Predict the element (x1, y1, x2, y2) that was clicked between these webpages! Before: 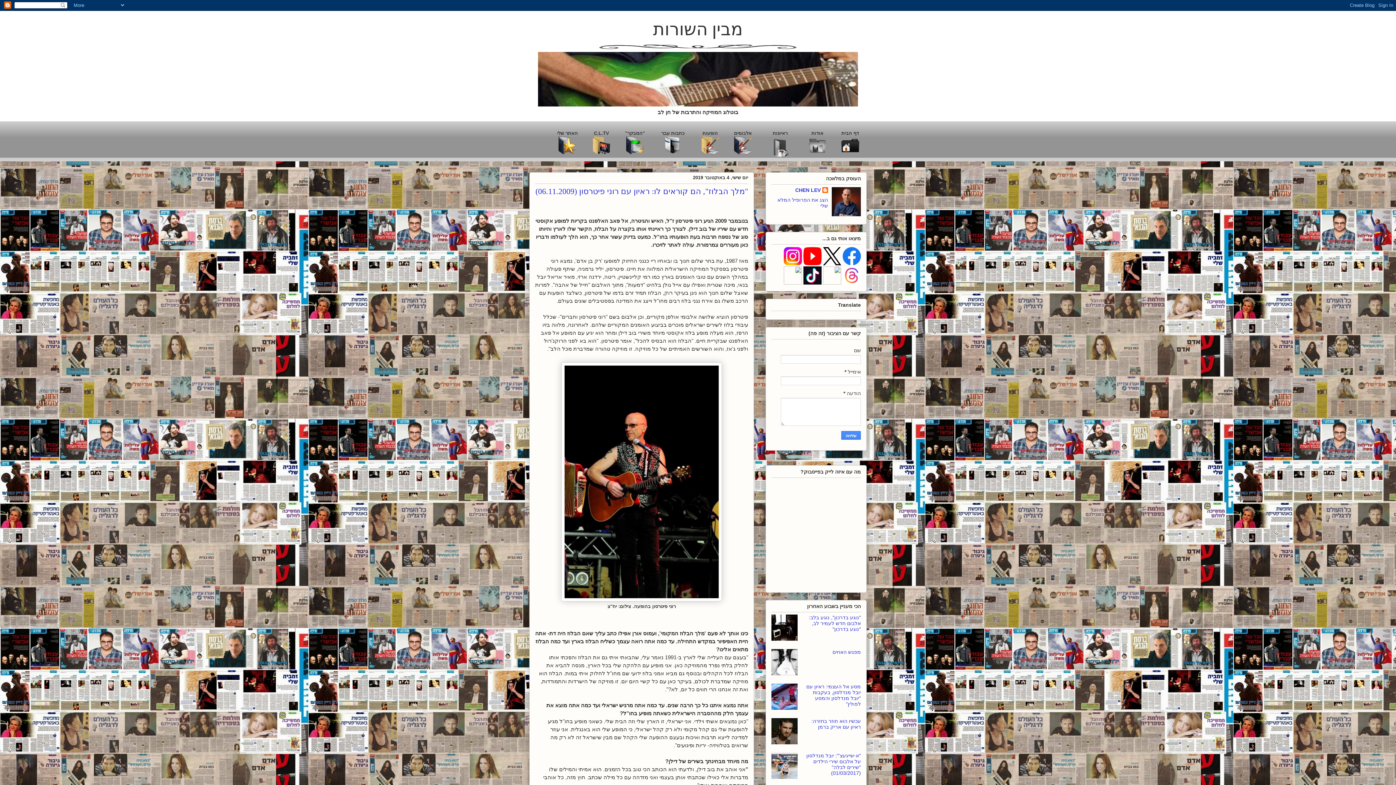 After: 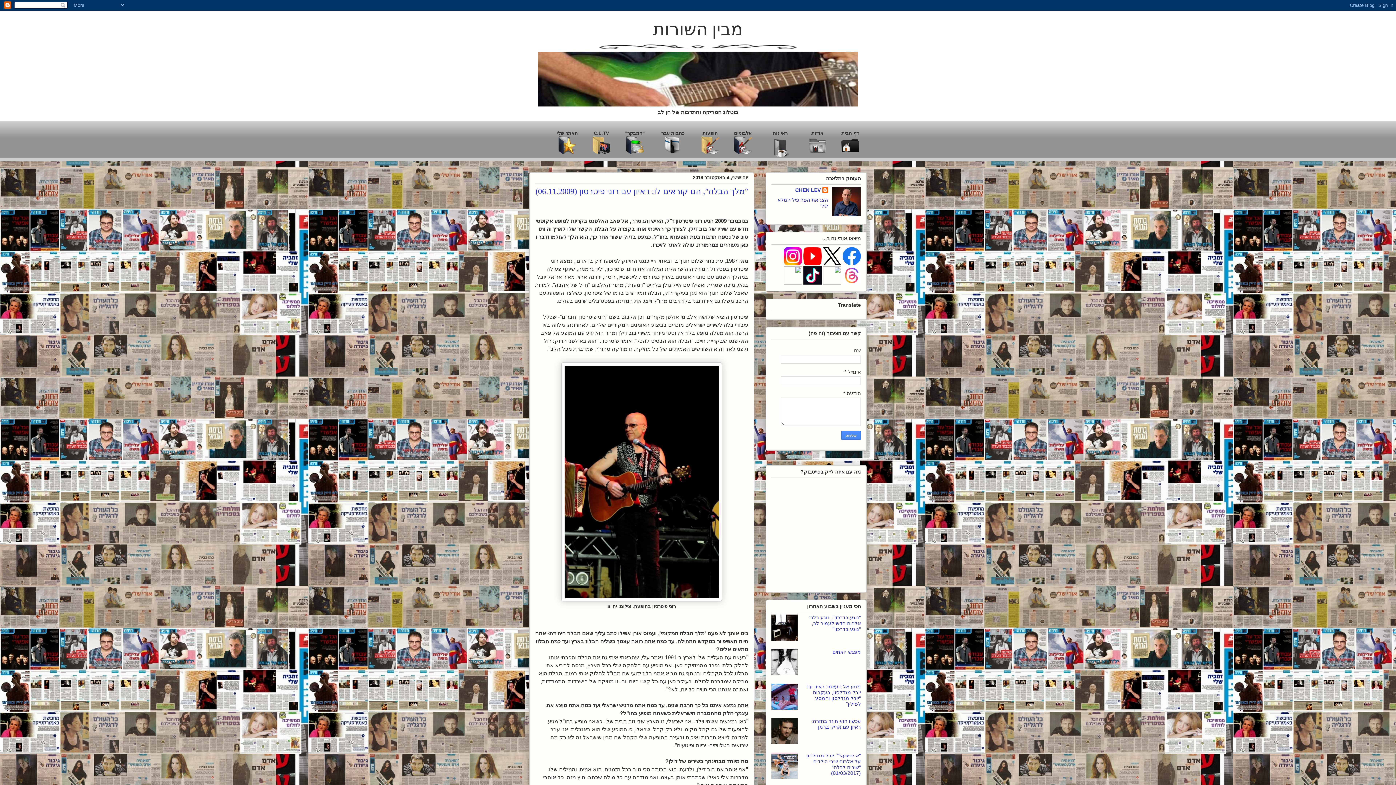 Action: bbox: (842, 260, 861, 266)